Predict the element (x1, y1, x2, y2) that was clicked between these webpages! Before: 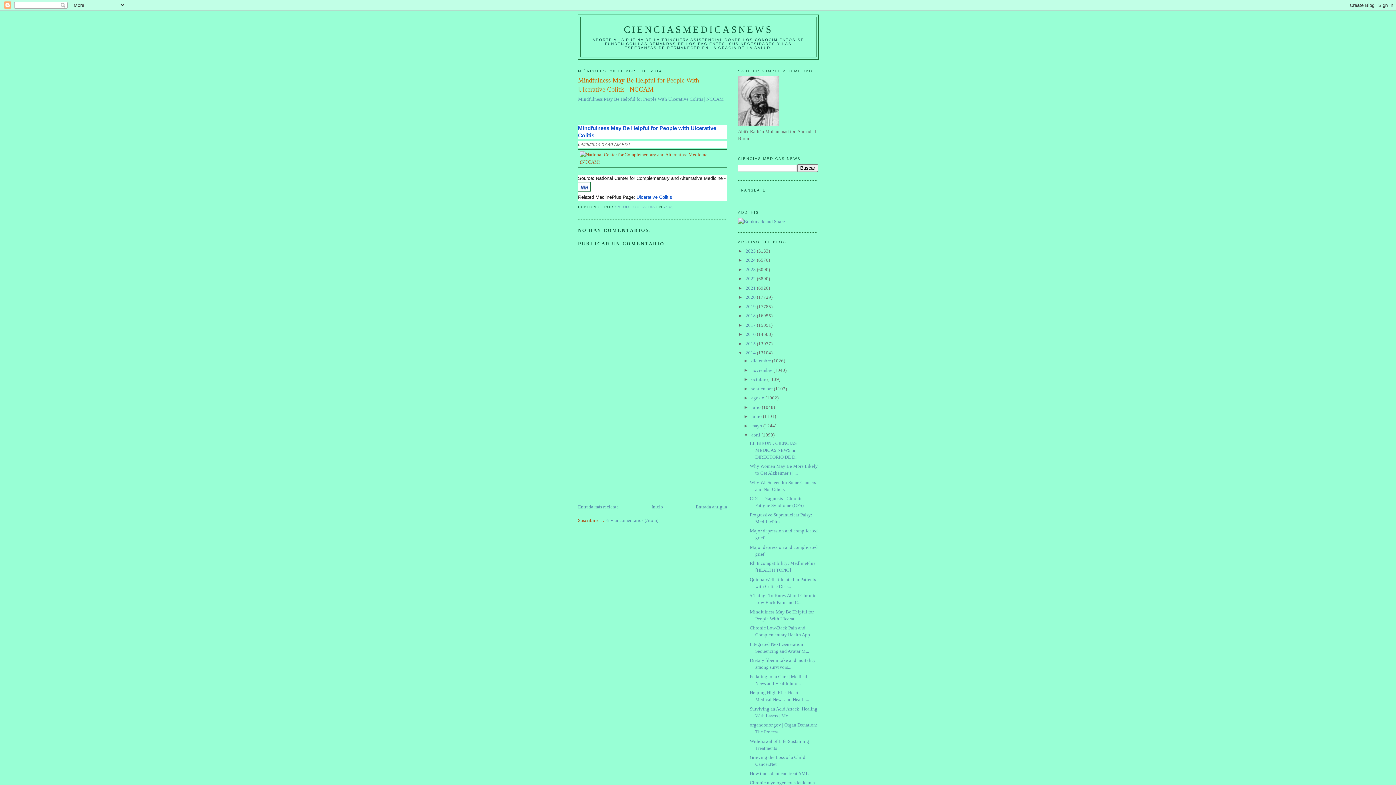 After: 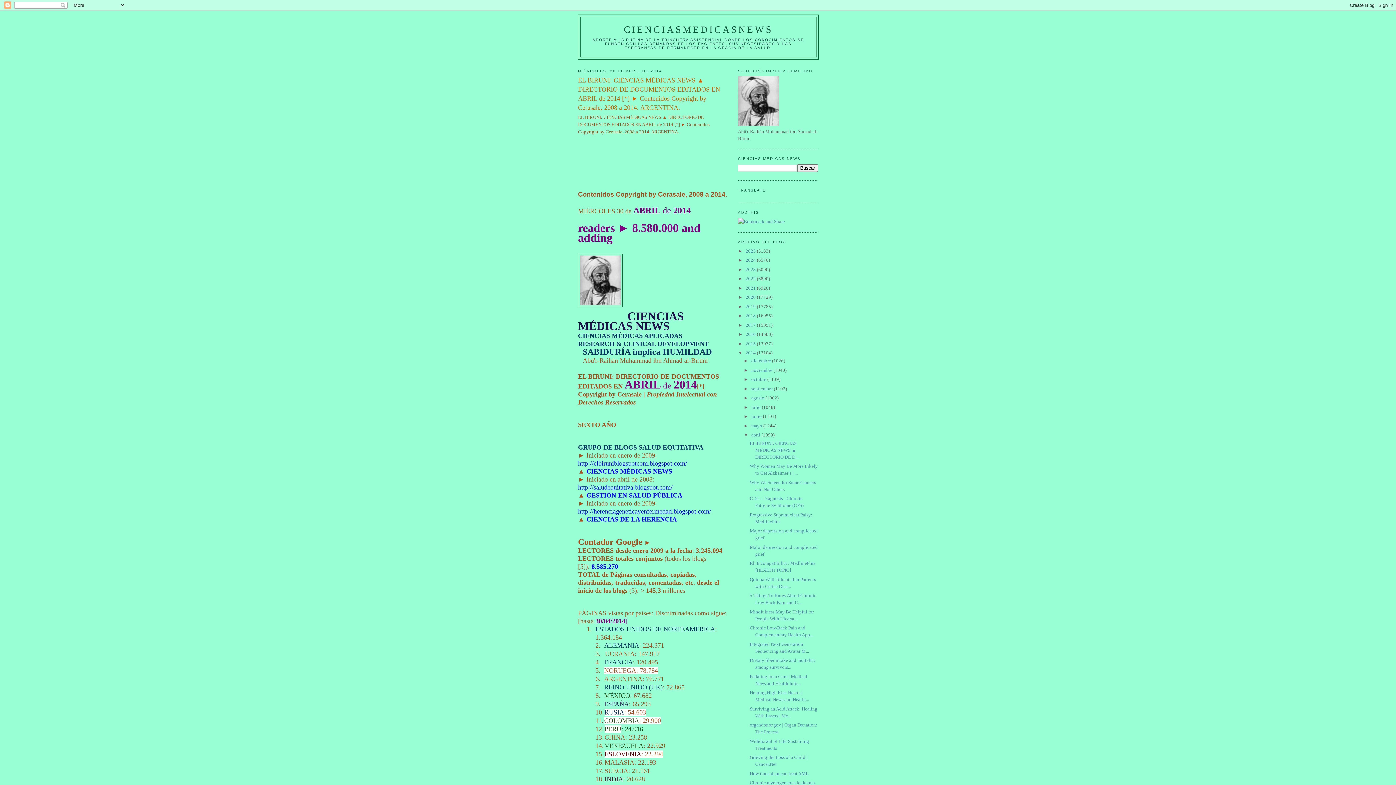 Action: bbox: (749, 440, 798, 459) label: EL BIRUNI: CIENCIAS MÉDICAS NEWS ▲ DIRECTORIO DE D...